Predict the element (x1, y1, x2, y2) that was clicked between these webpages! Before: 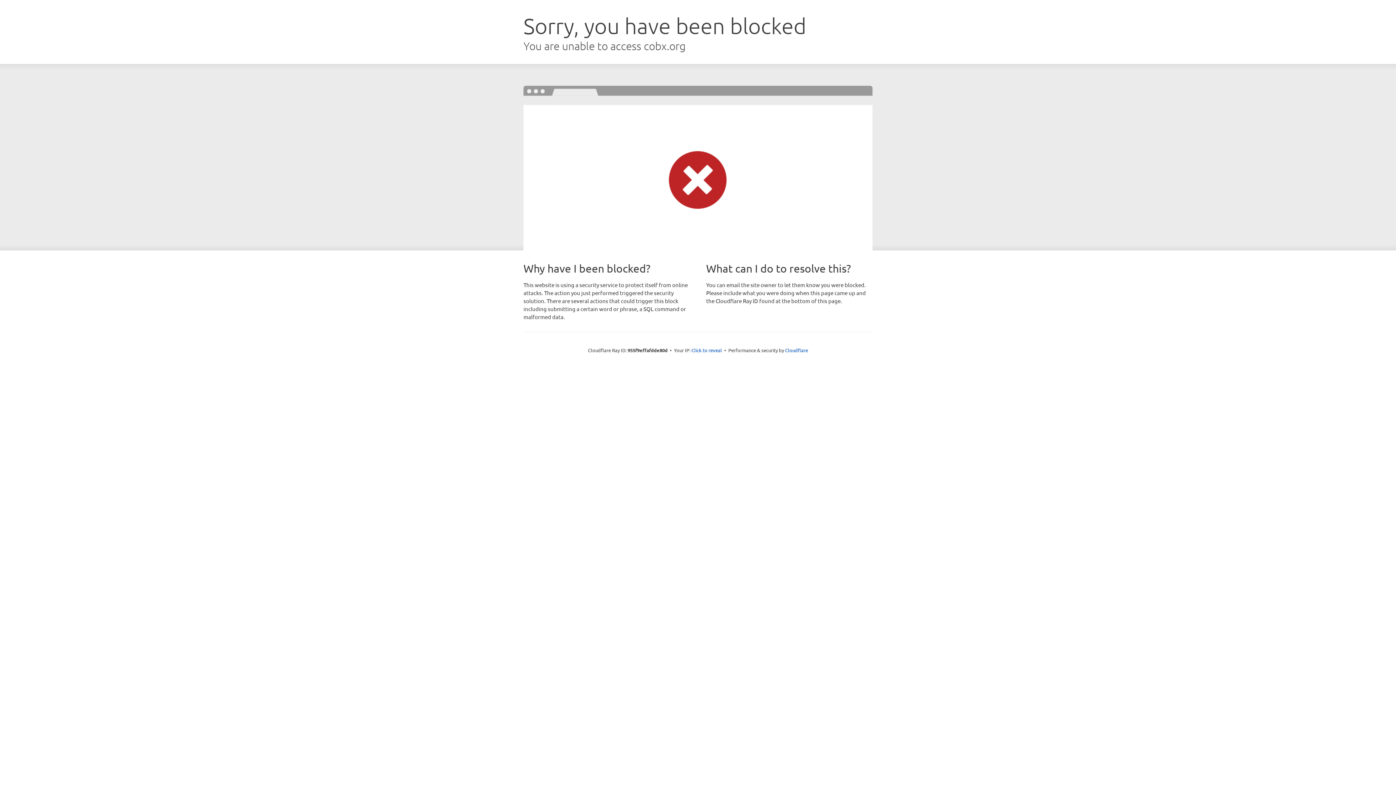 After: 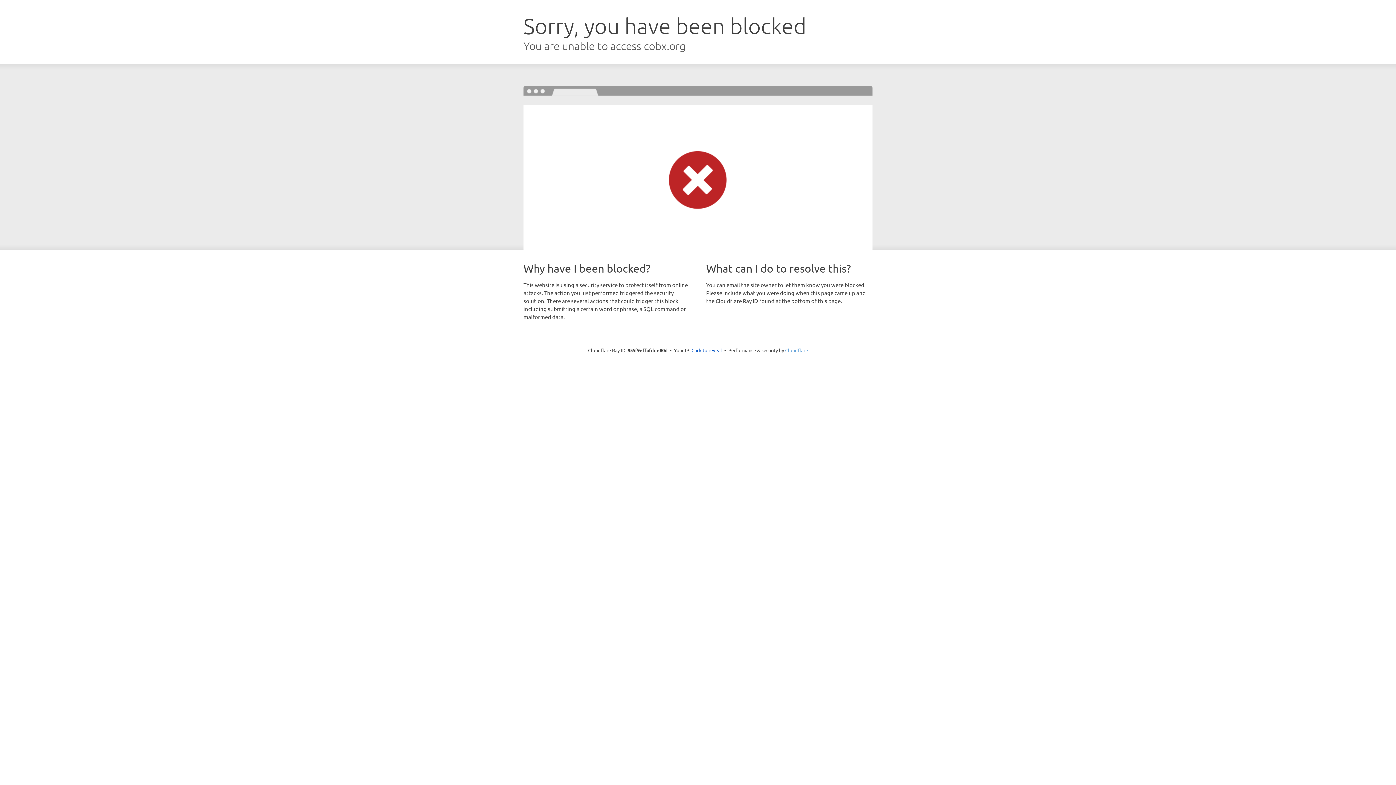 Action: label: Cloudflare bbox: (785, 347, 808, 353)